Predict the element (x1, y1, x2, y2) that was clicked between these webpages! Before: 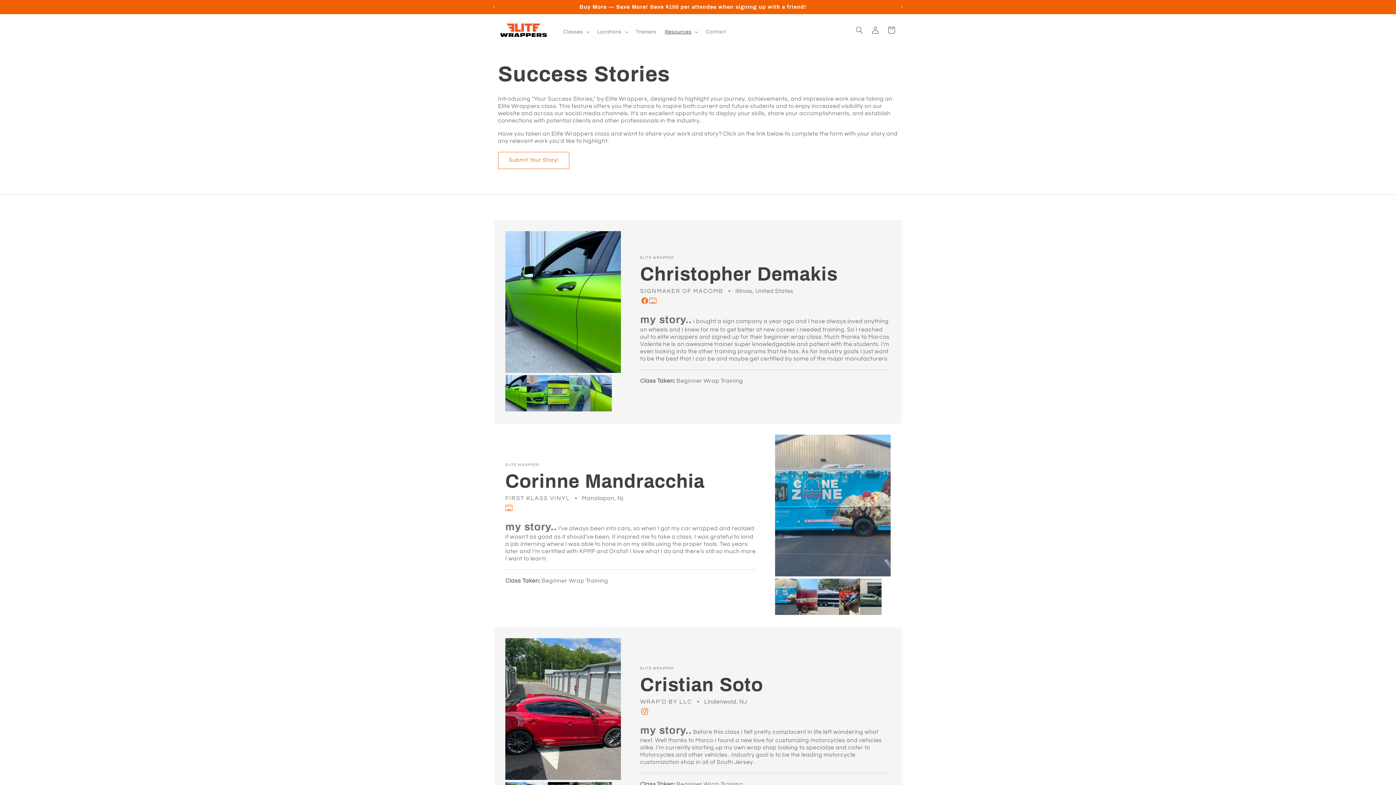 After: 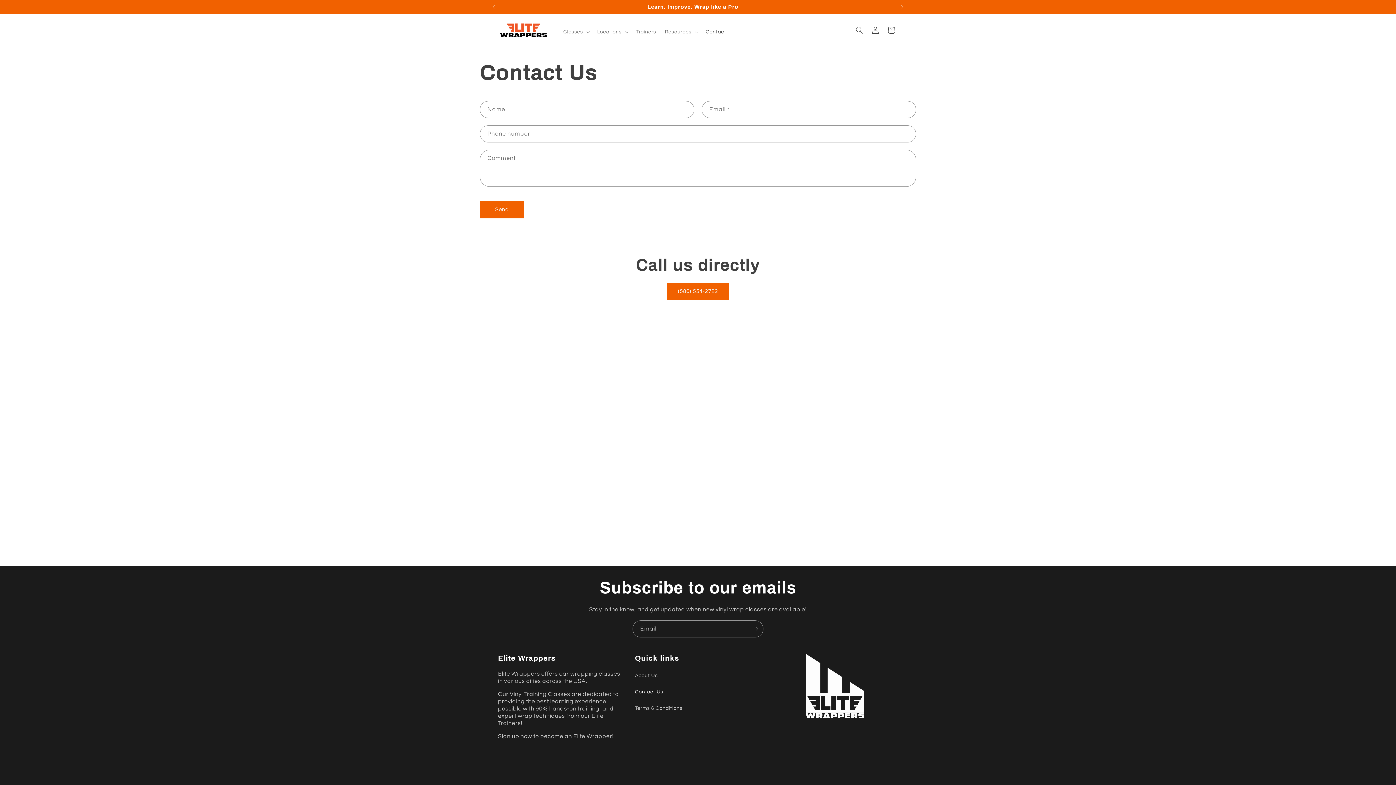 Action: label: Contact bbox: (701, 24, 730, 39)